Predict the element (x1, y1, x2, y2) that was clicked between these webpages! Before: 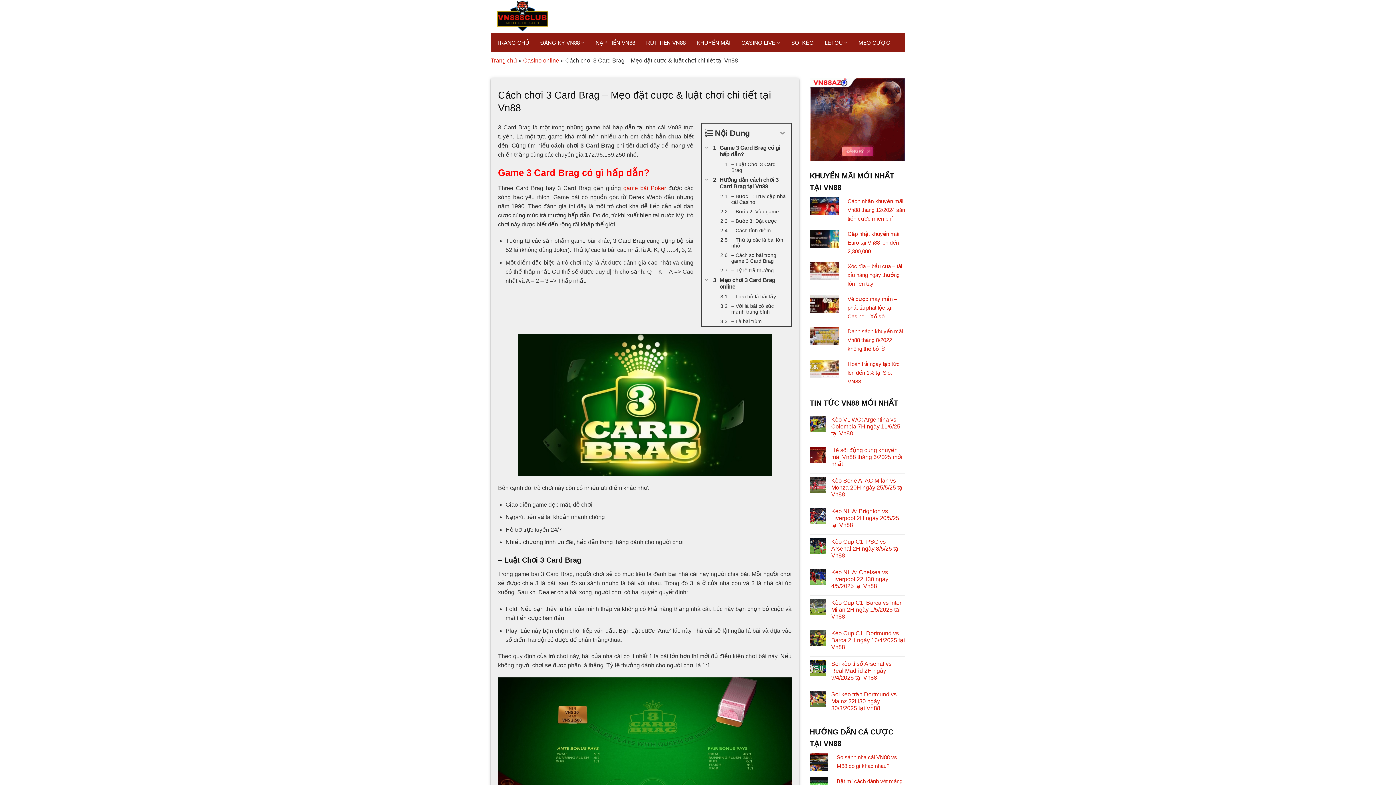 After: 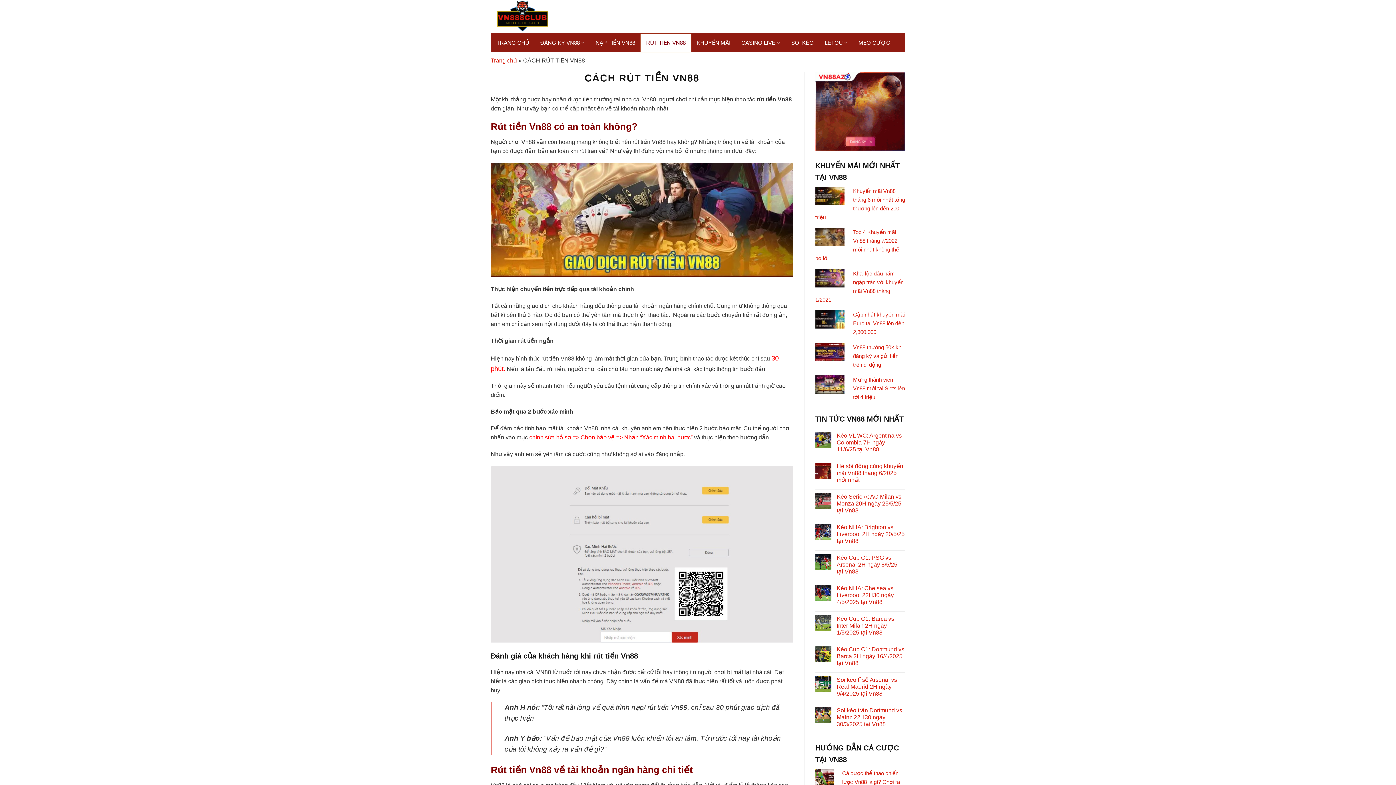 Action: label: RÚT TIỀN VN88 bbox: (640, 33, 691, 51)